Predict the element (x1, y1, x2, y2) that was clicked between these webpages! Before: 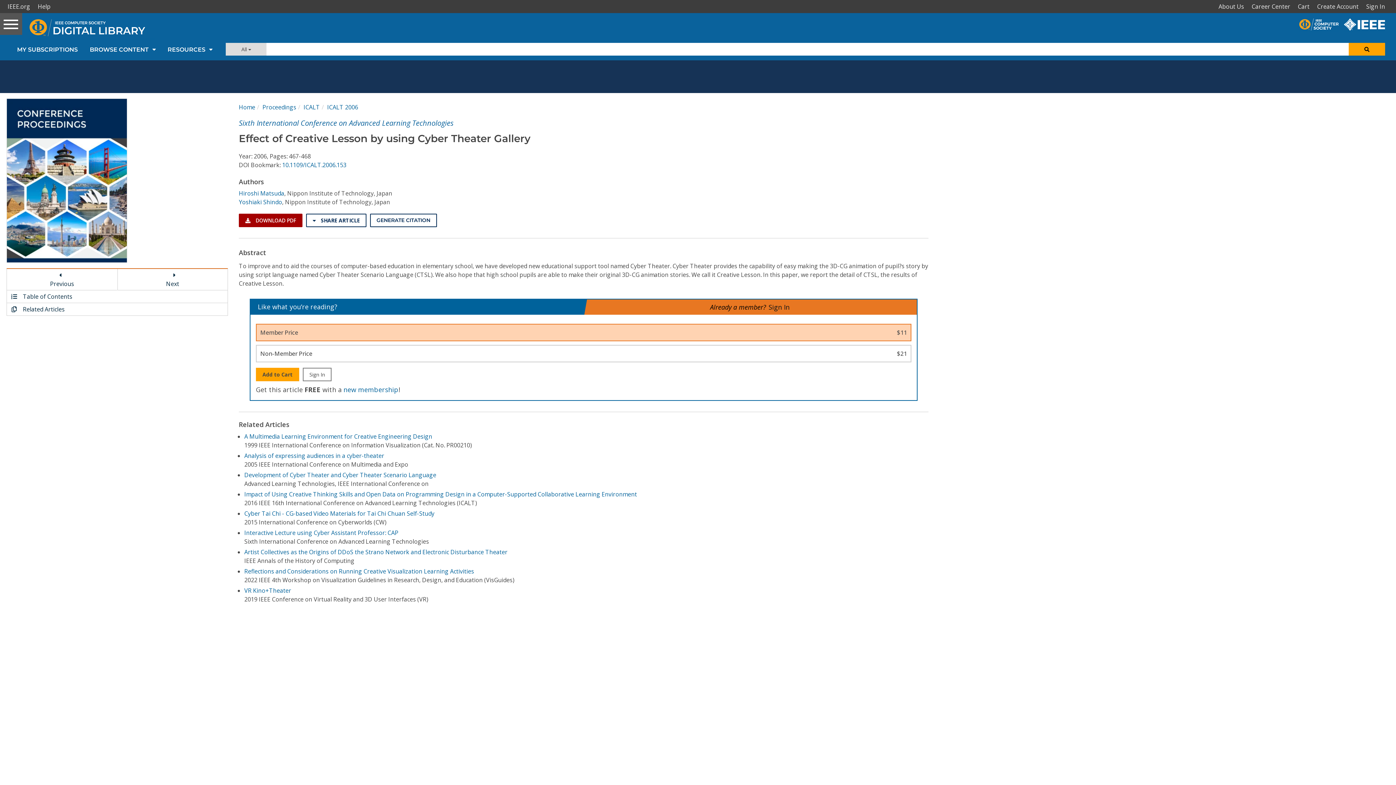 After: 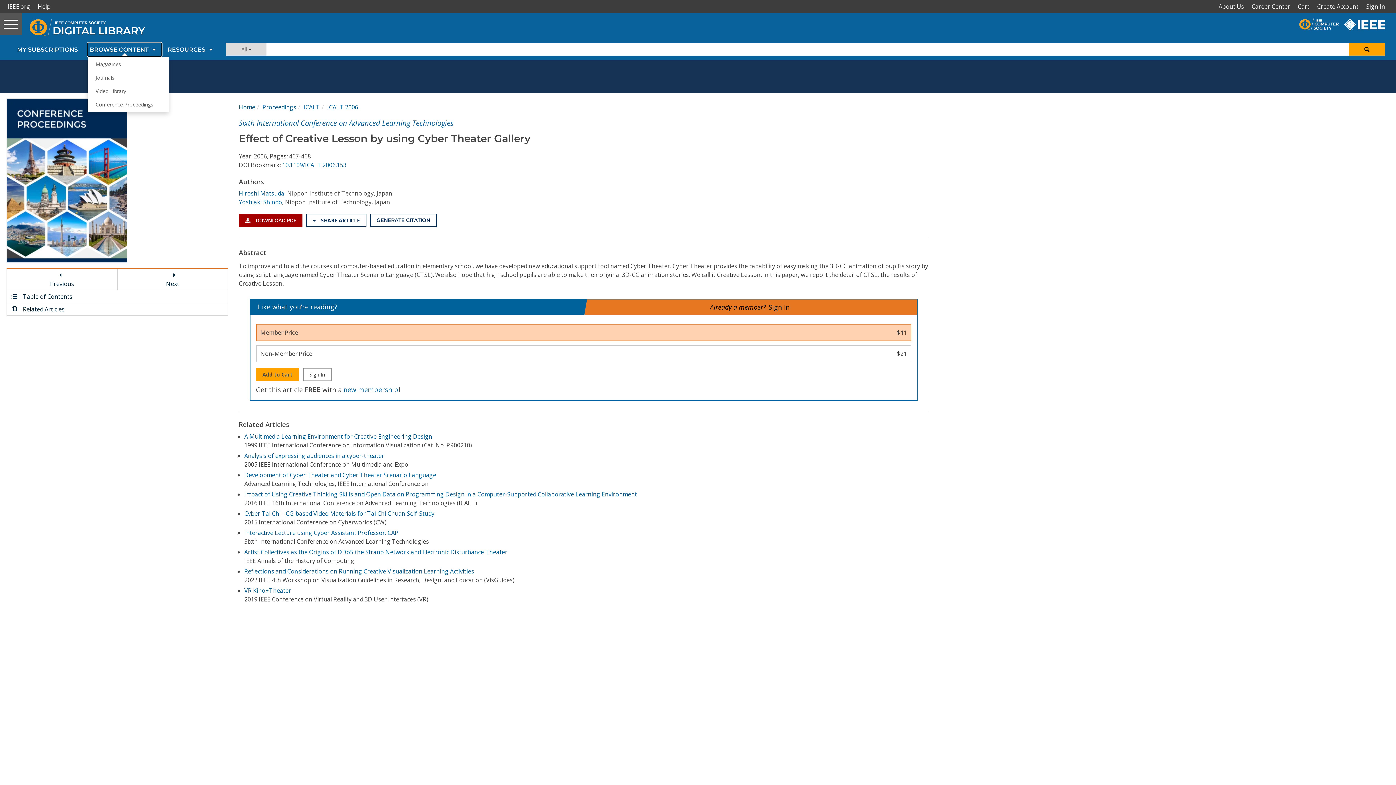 Action: label: BROWSE CONTENT bbox: (87, 43, 161, 56)